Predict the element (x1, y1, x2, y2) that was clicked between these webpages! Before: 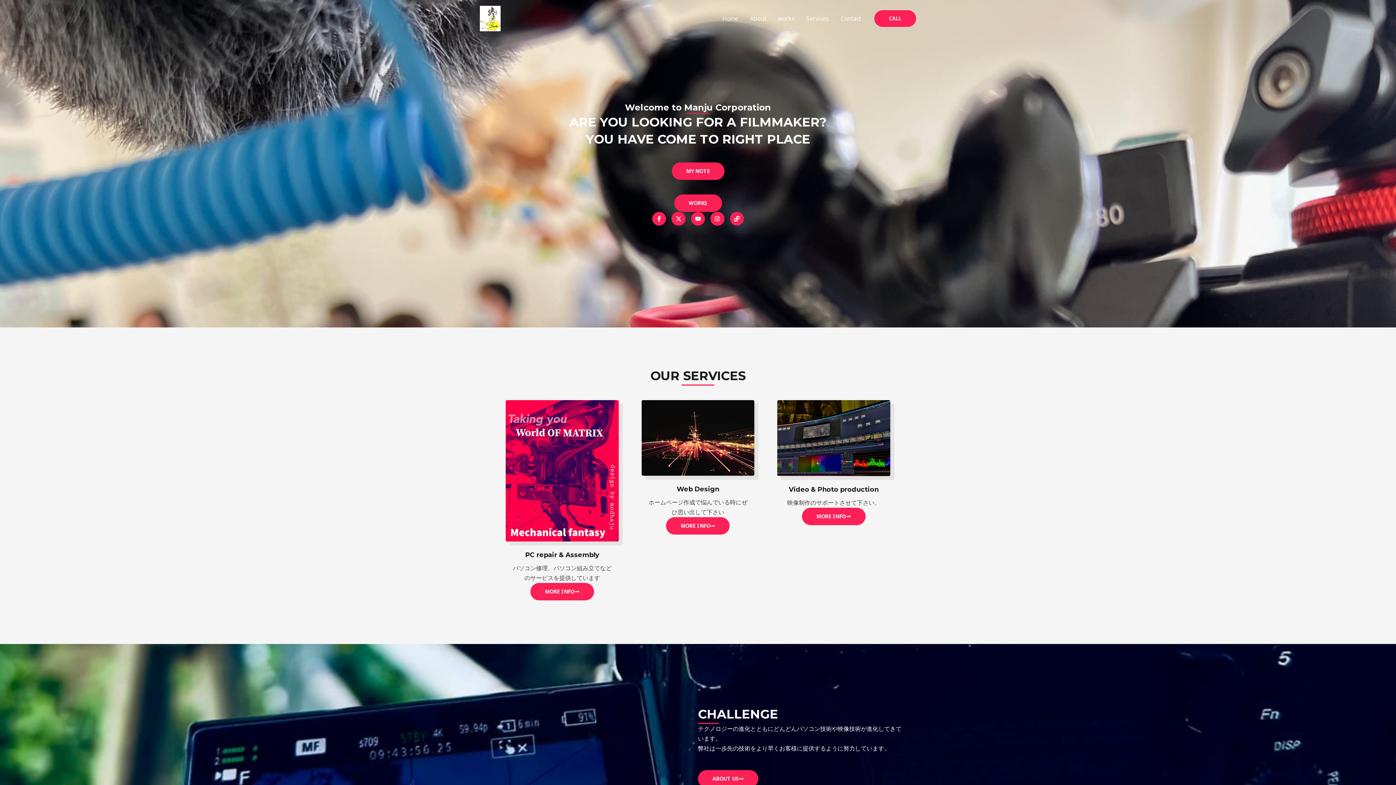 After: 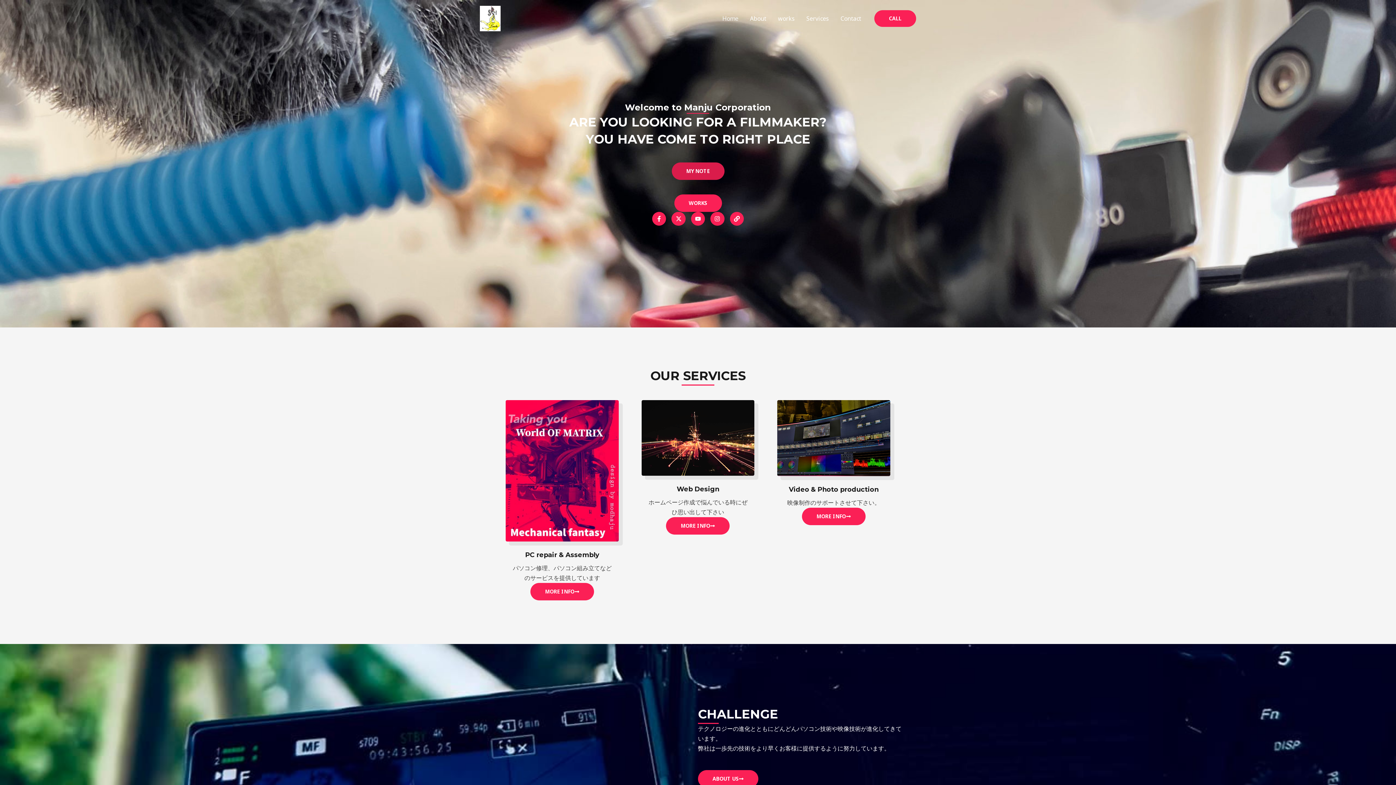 Action: bbox: (671, 162, 724, 180) label: MY NOTE